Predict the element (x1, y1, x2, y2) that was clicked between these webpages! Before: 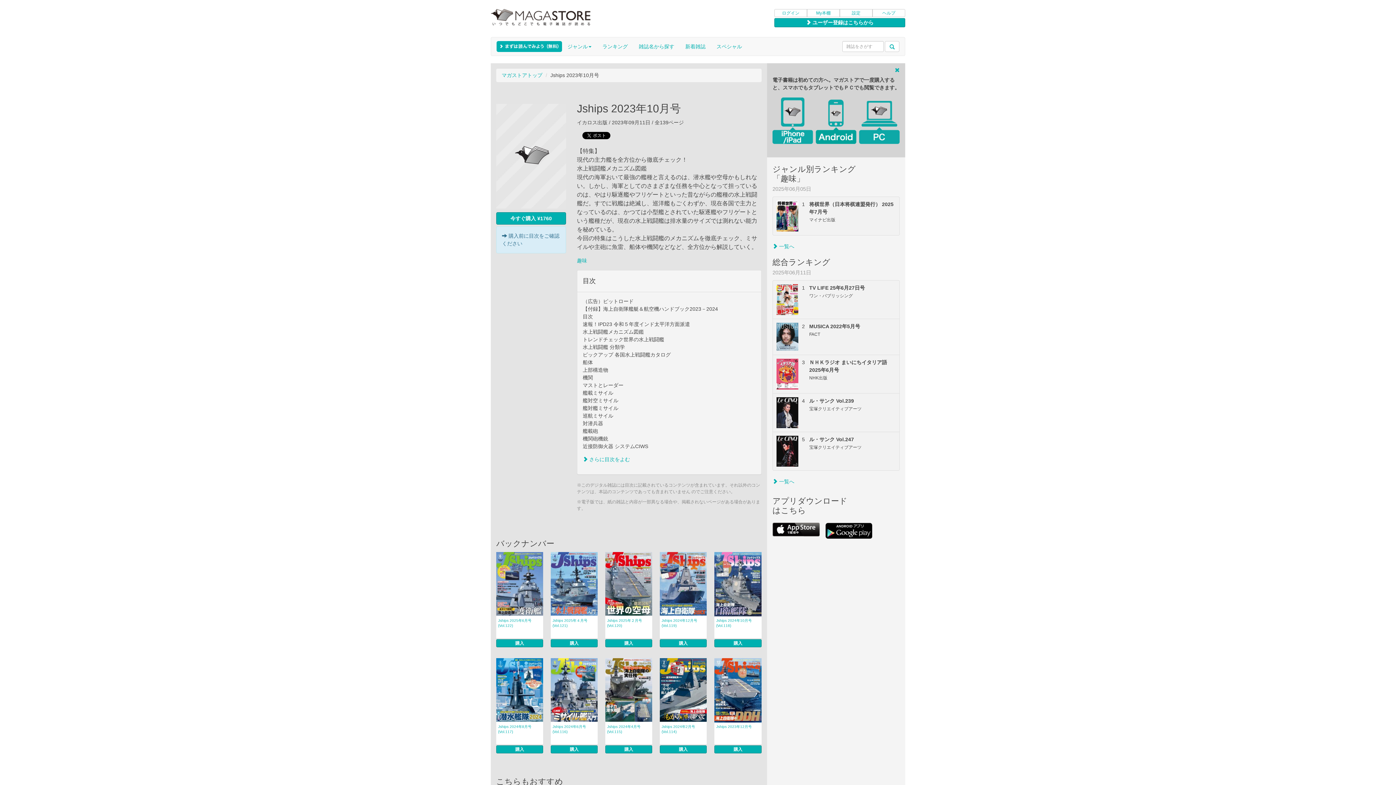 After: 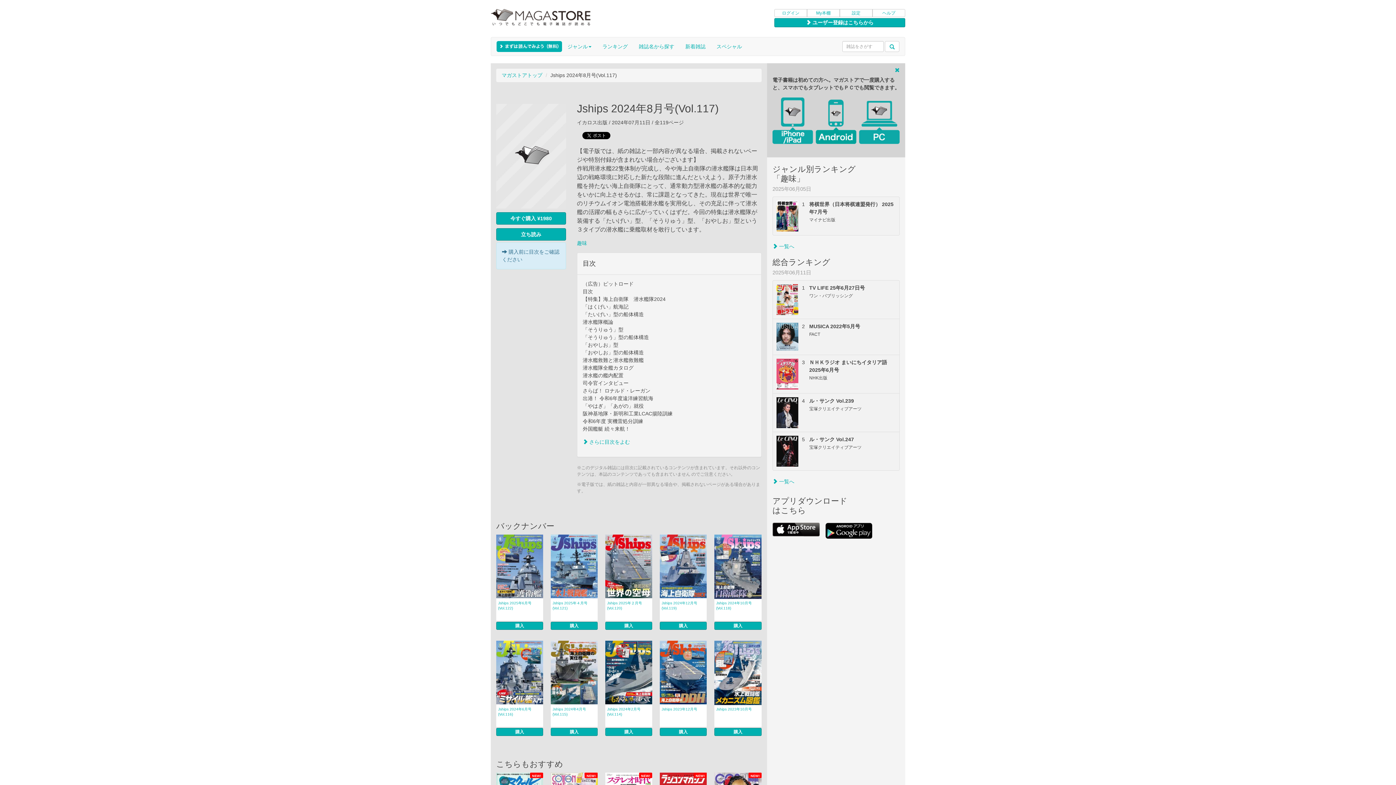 Action: bbox: (496, 658, 543, 722)